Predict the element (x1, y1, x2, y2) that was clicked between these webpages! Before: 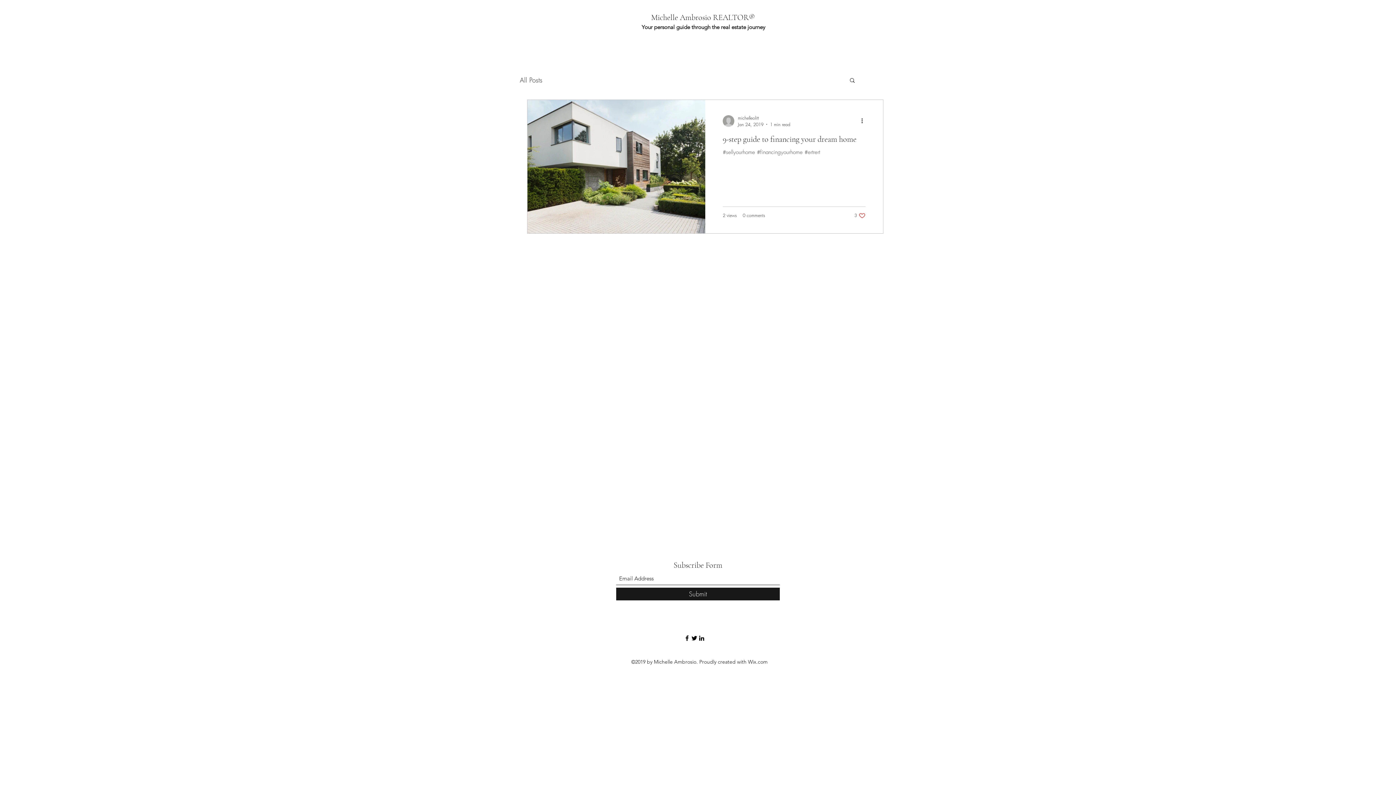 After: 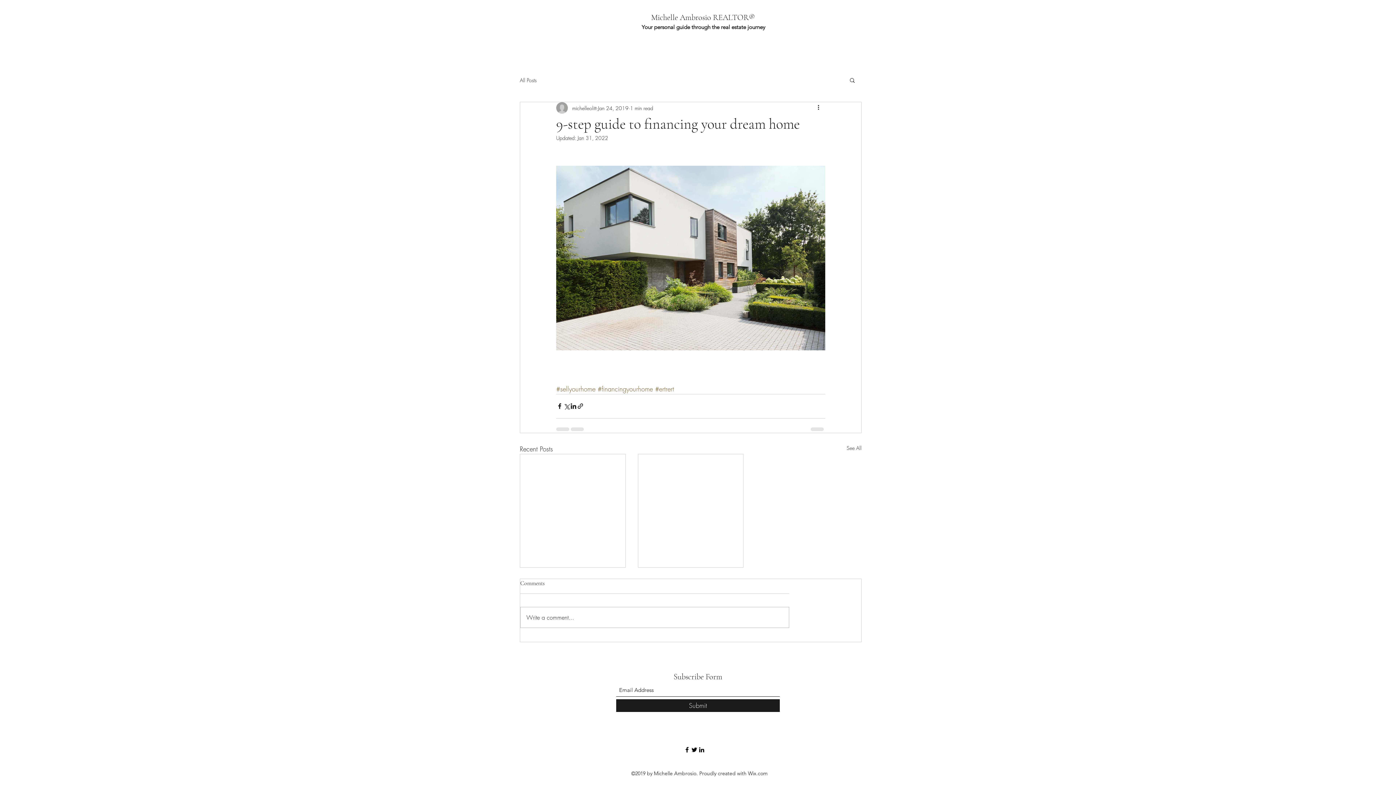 Action: bbox: (722, 134, 865, 148) label: 9-step guide to financing your dream home